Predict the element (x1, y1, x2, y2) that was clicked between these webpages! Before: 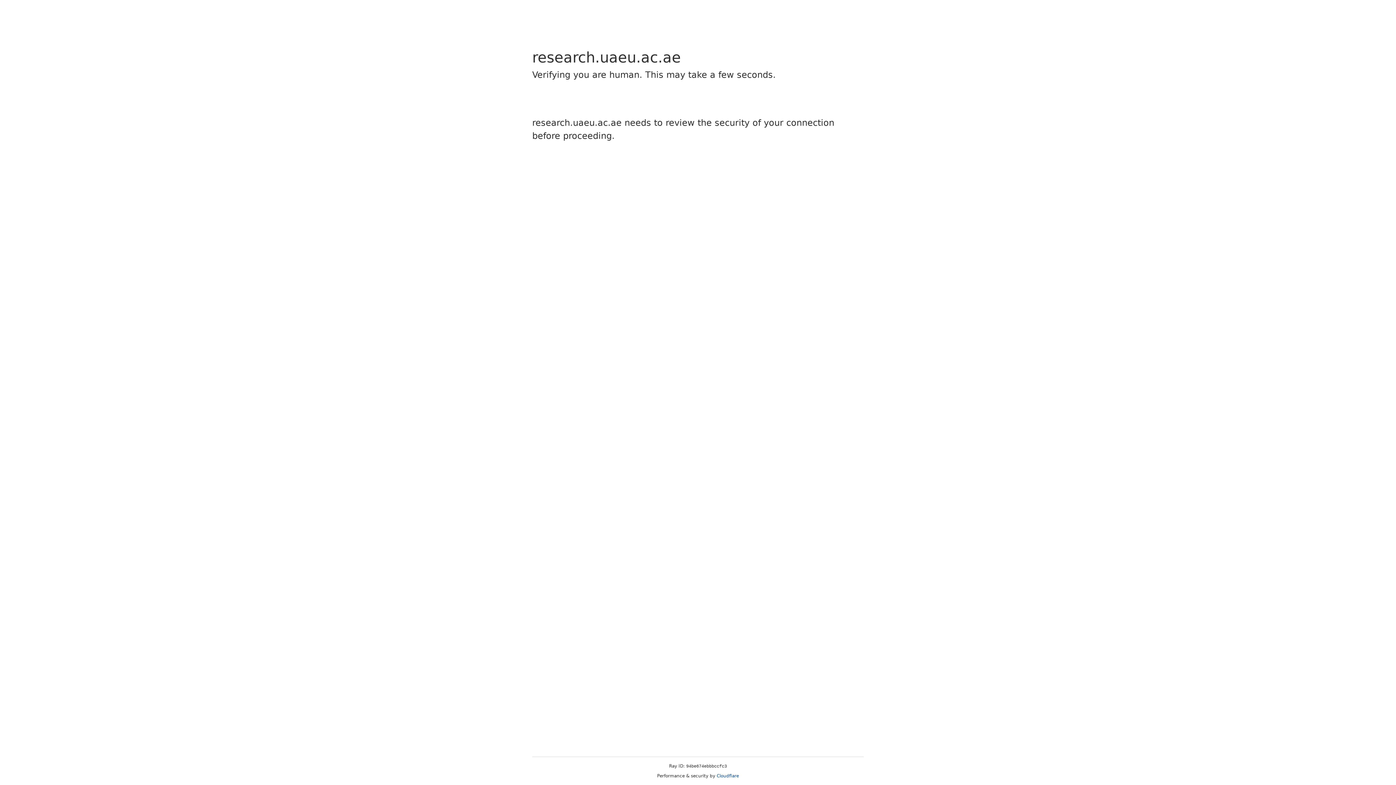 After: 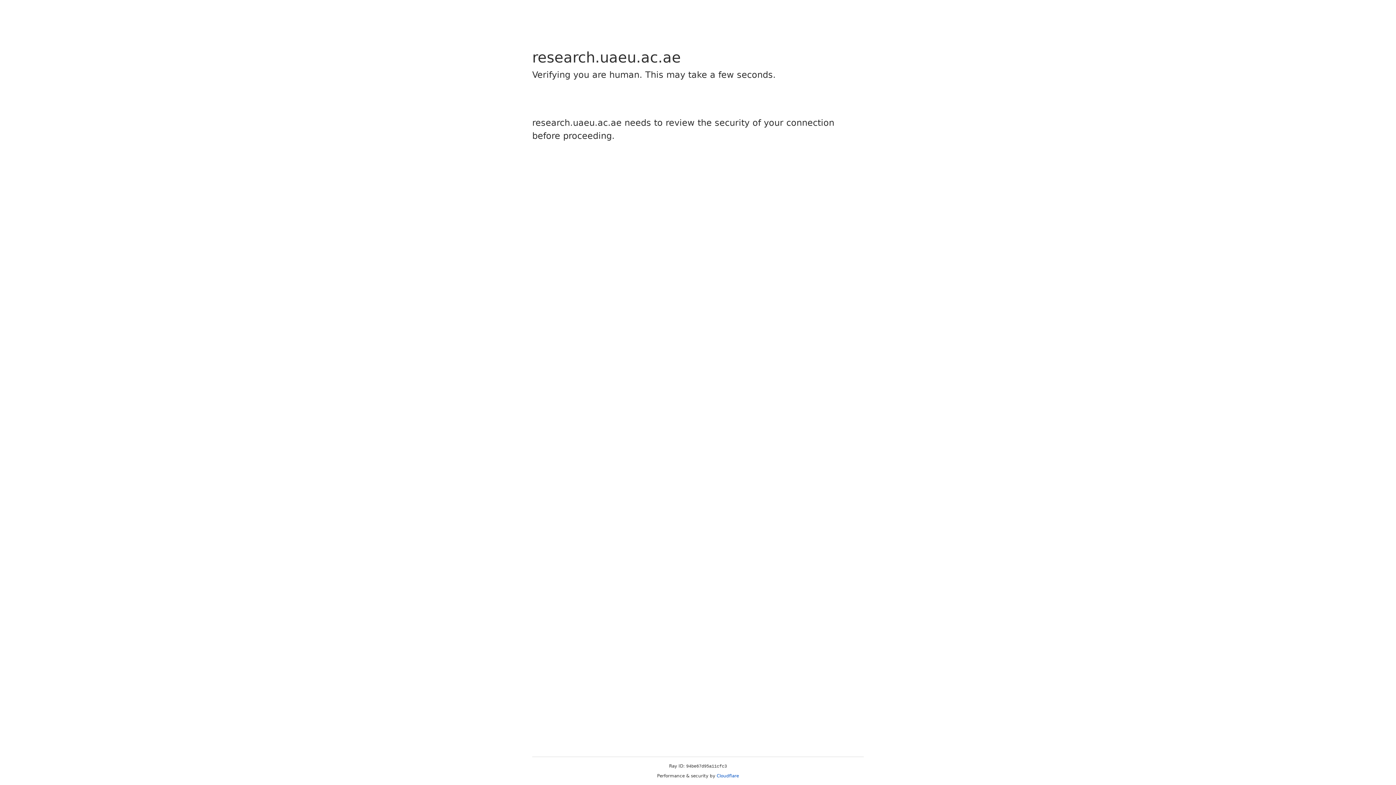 Action: label: Cloudflare bbox: (716, 773, 739, 778)